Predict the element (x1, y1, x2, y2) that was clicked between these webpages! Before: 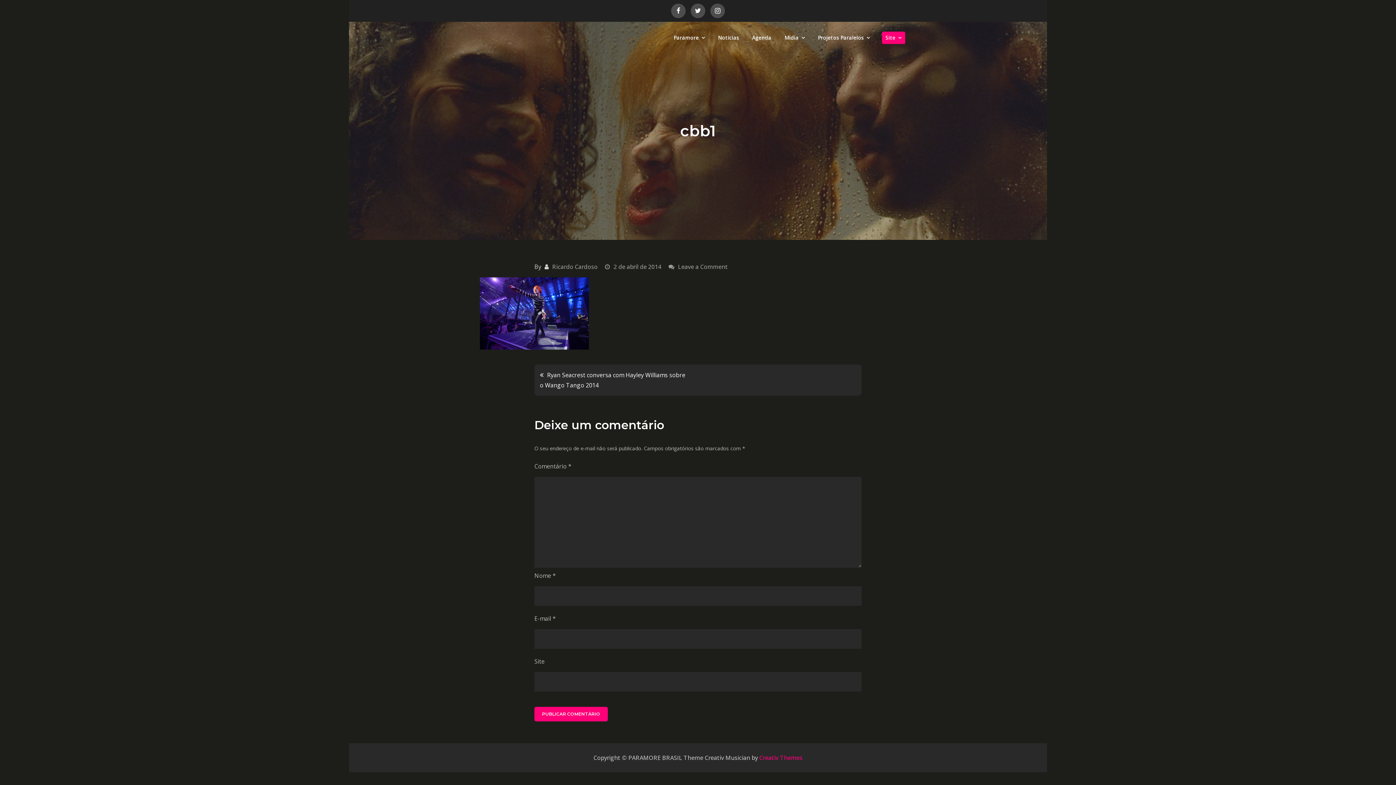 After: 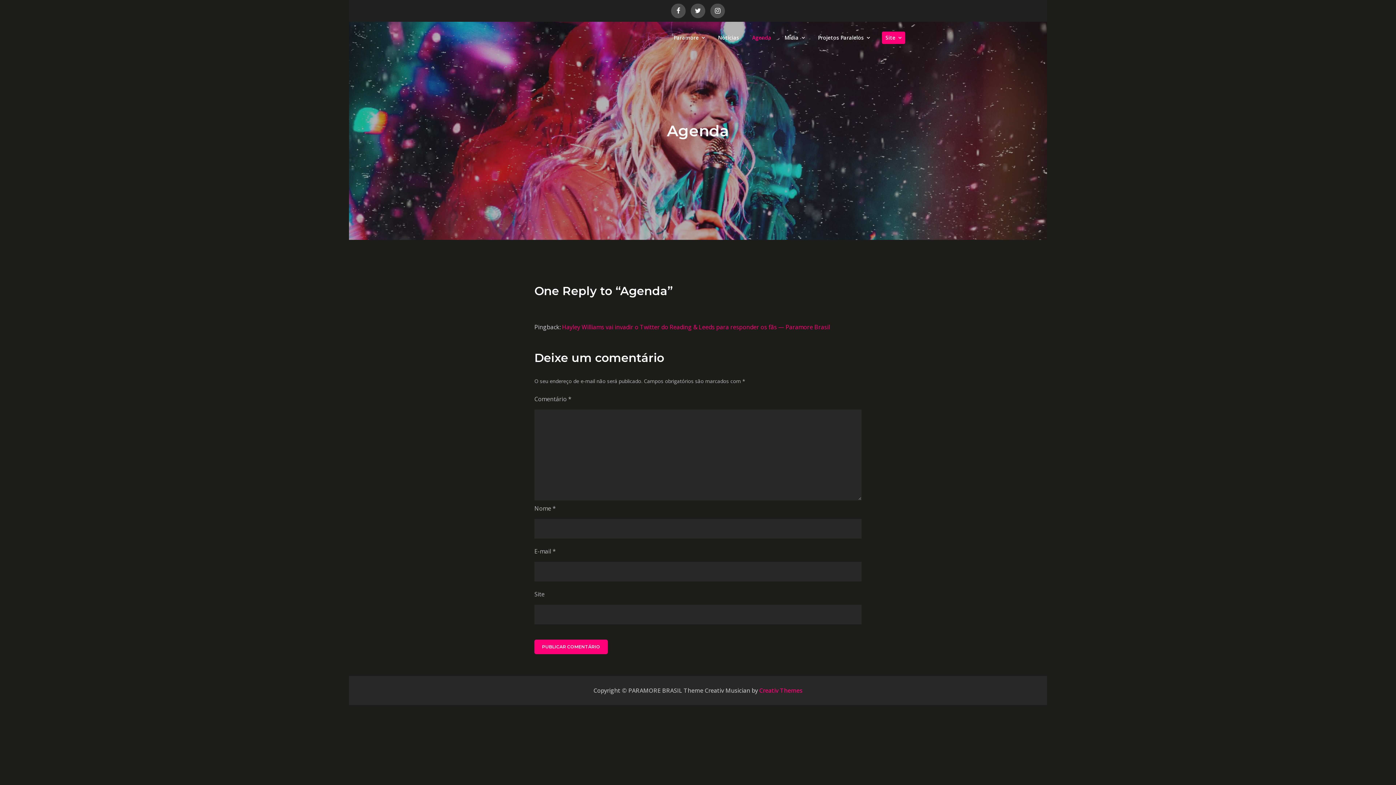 Action: bbox: (745, 21, 778, 53) label: Agenda